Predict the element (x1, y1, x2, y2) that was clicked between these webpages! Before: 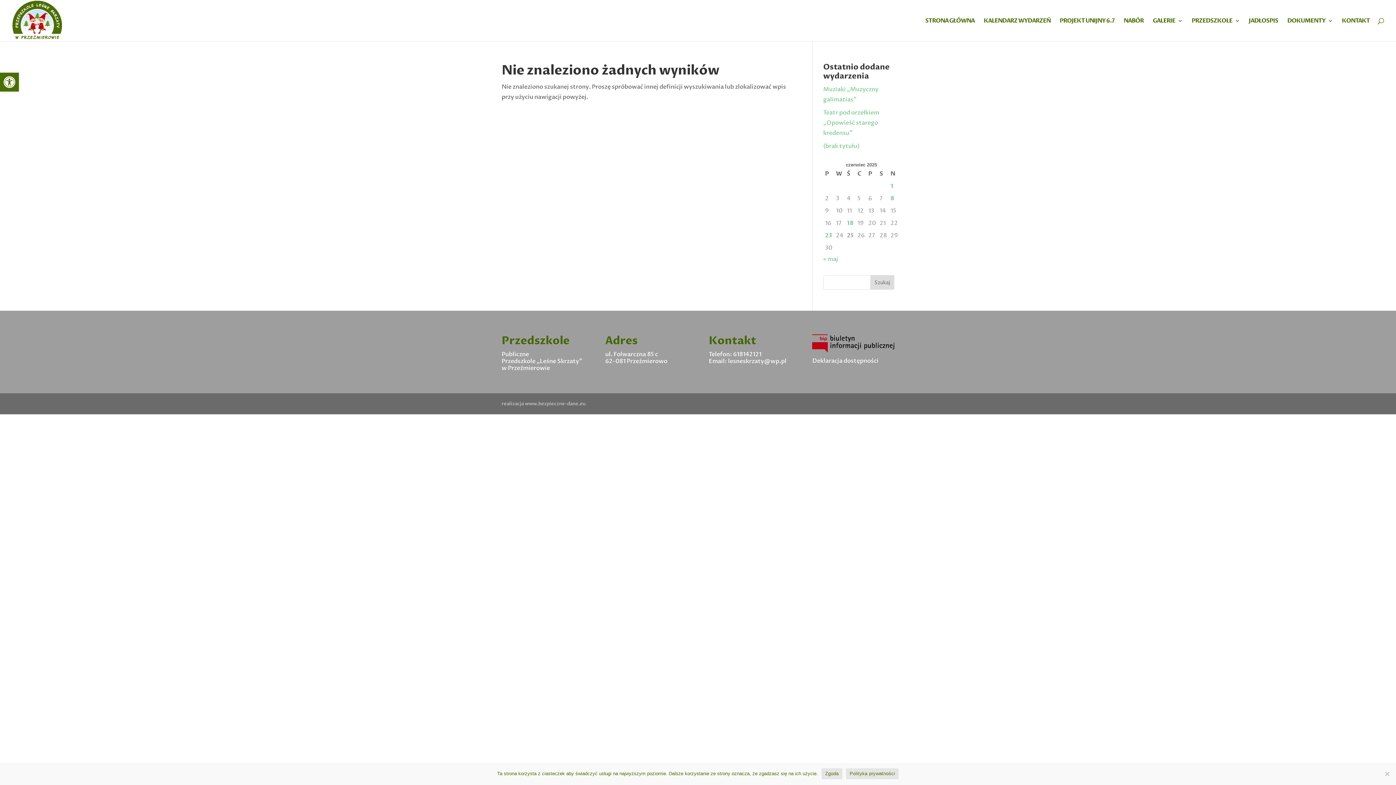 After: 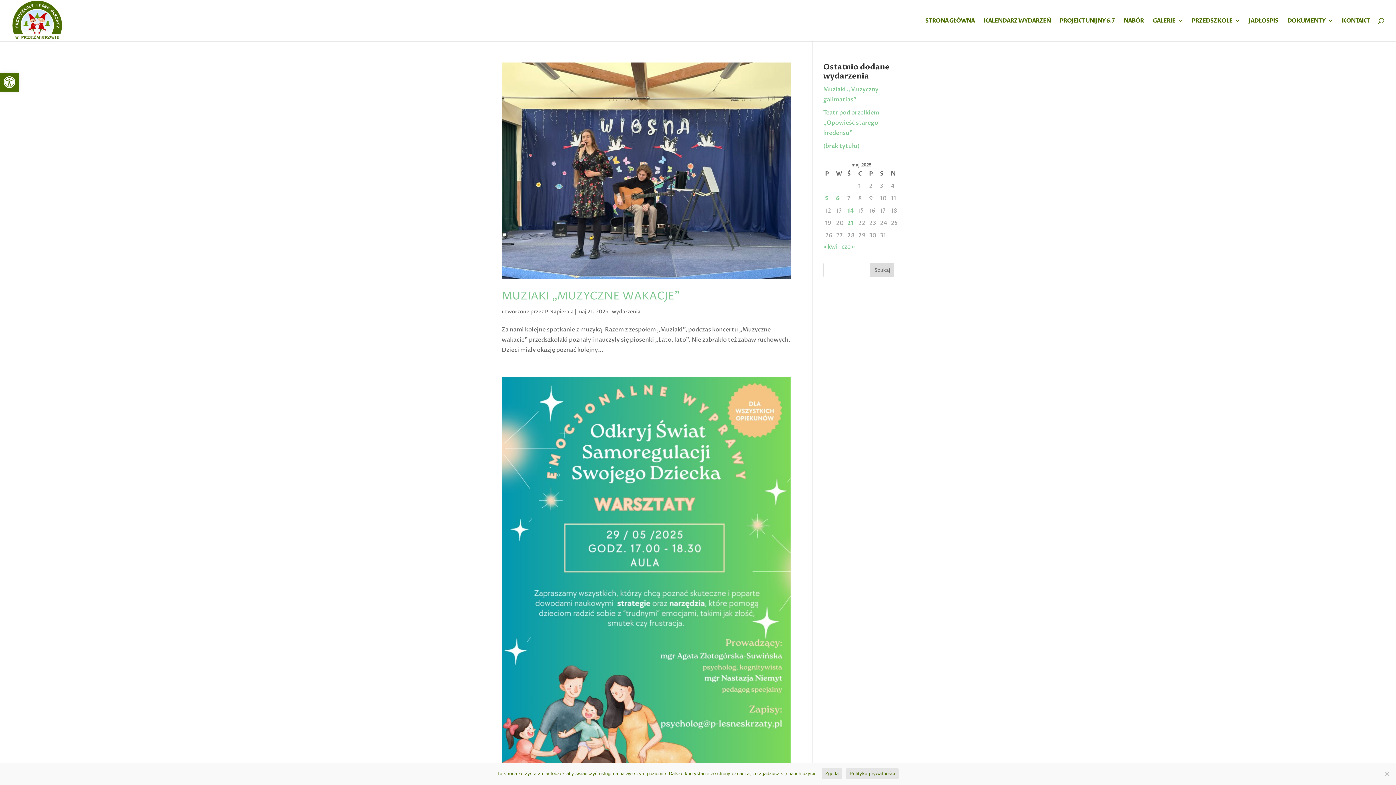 Action: label: « maj bbox: (823, 255, 838, 263)